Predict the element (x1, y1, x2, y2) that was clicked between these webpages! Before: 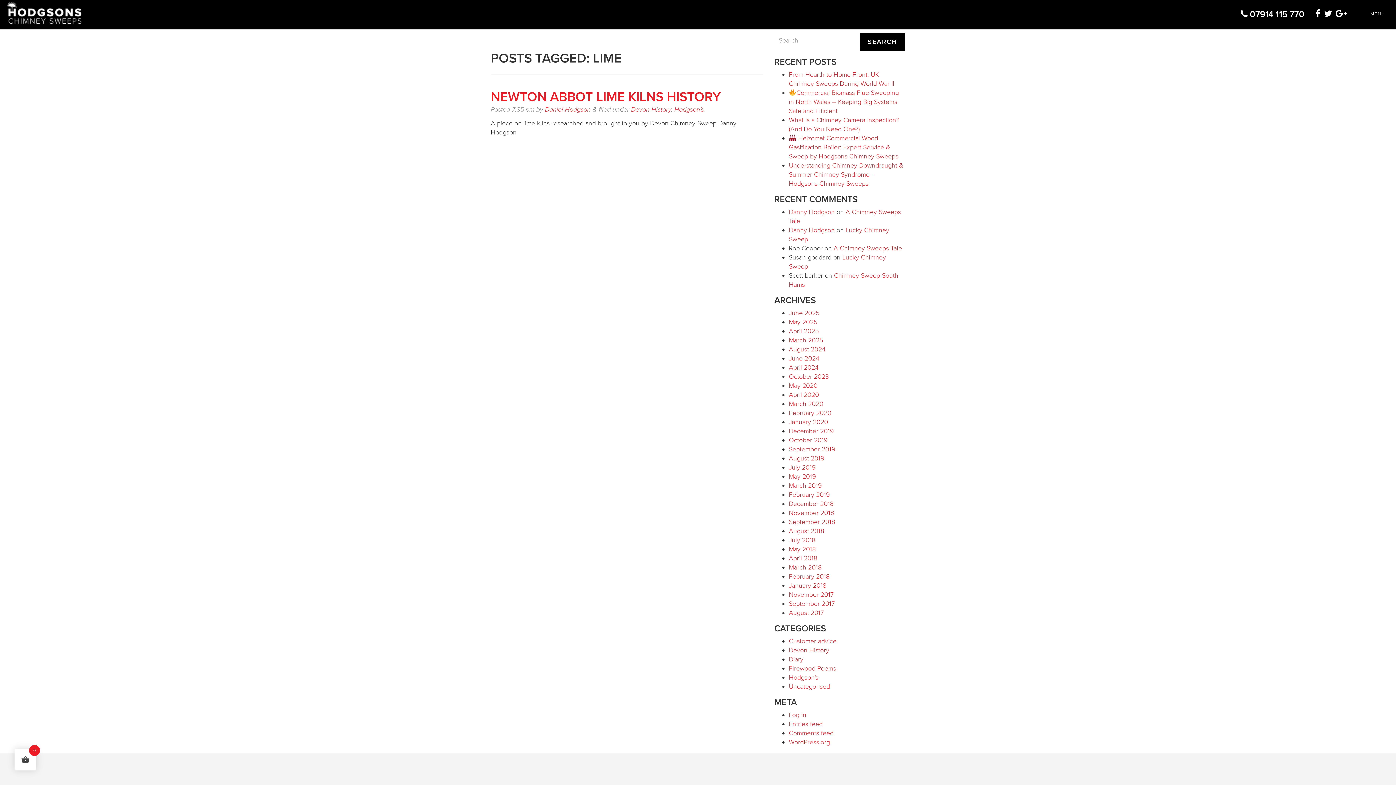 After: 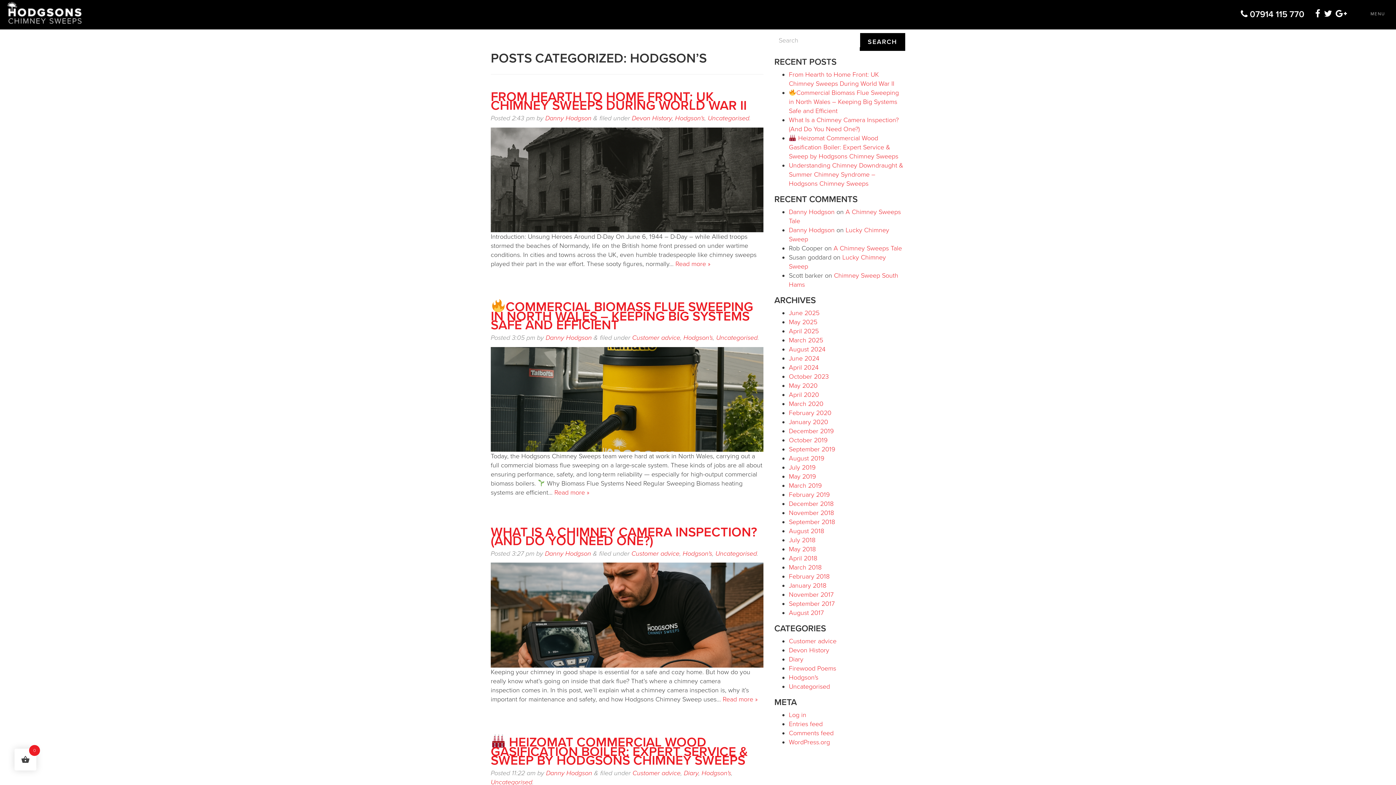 Action: label: Hodgson's bbox: (674, 105, 704, 113)